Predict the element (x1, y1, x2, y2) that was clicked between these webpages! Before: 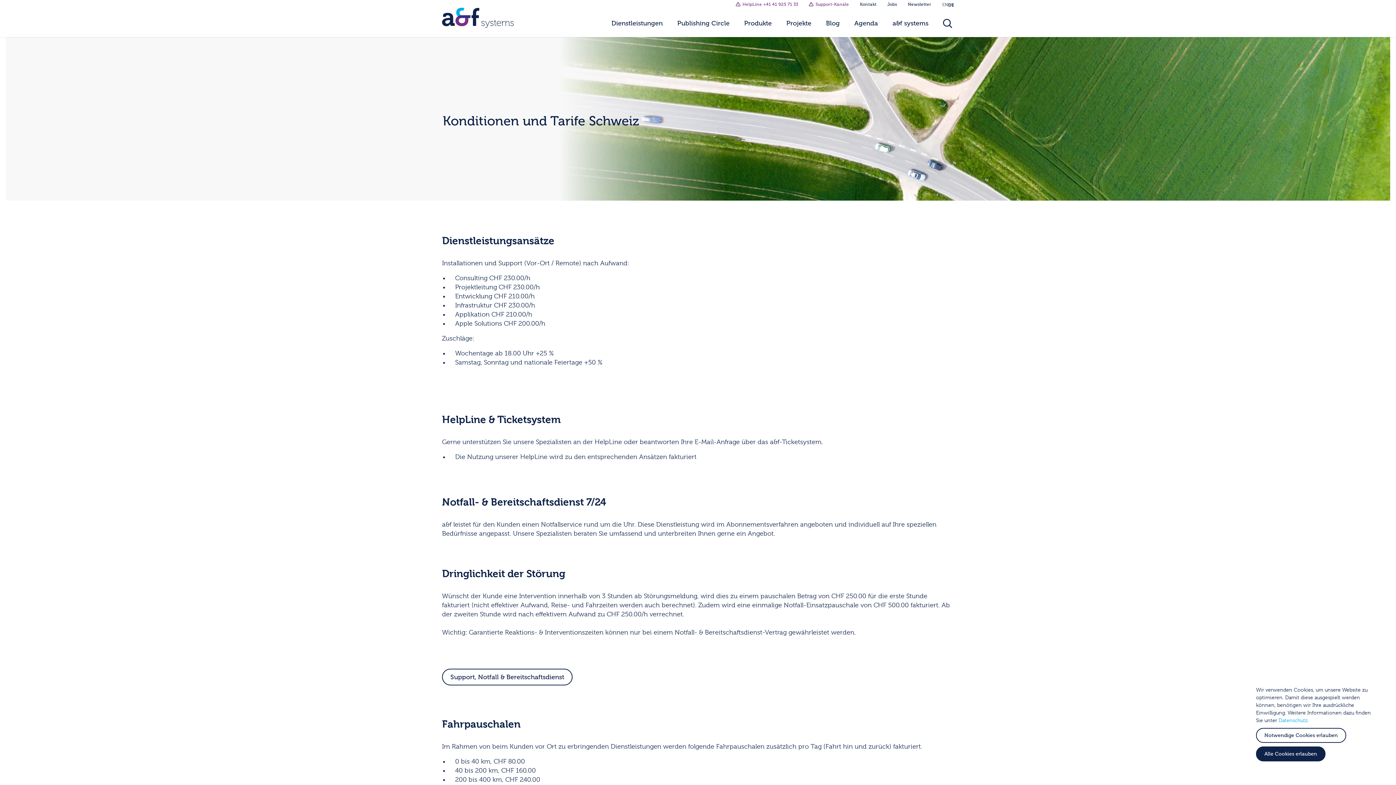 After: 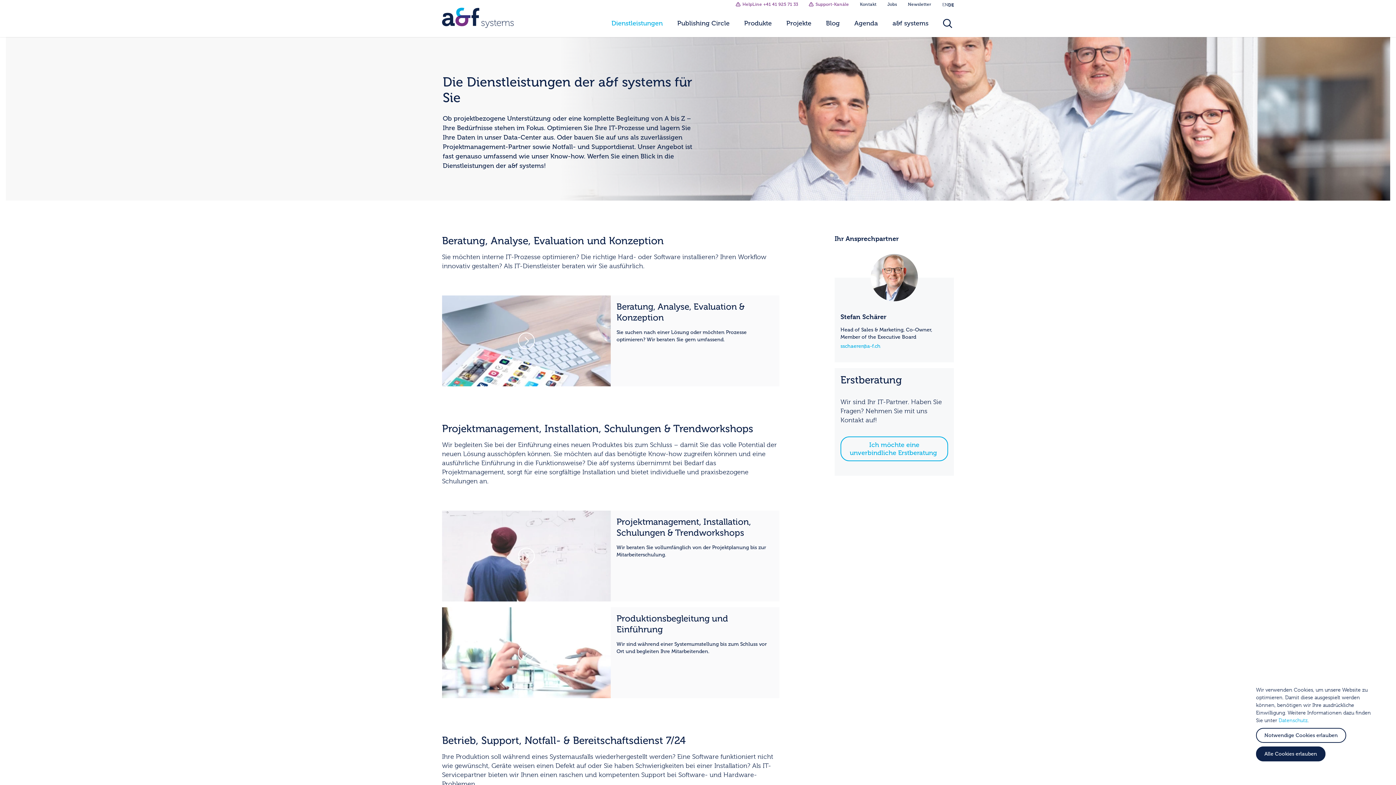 Action: bbox: (611, 19, 662, 27) label: Dienstleistungen